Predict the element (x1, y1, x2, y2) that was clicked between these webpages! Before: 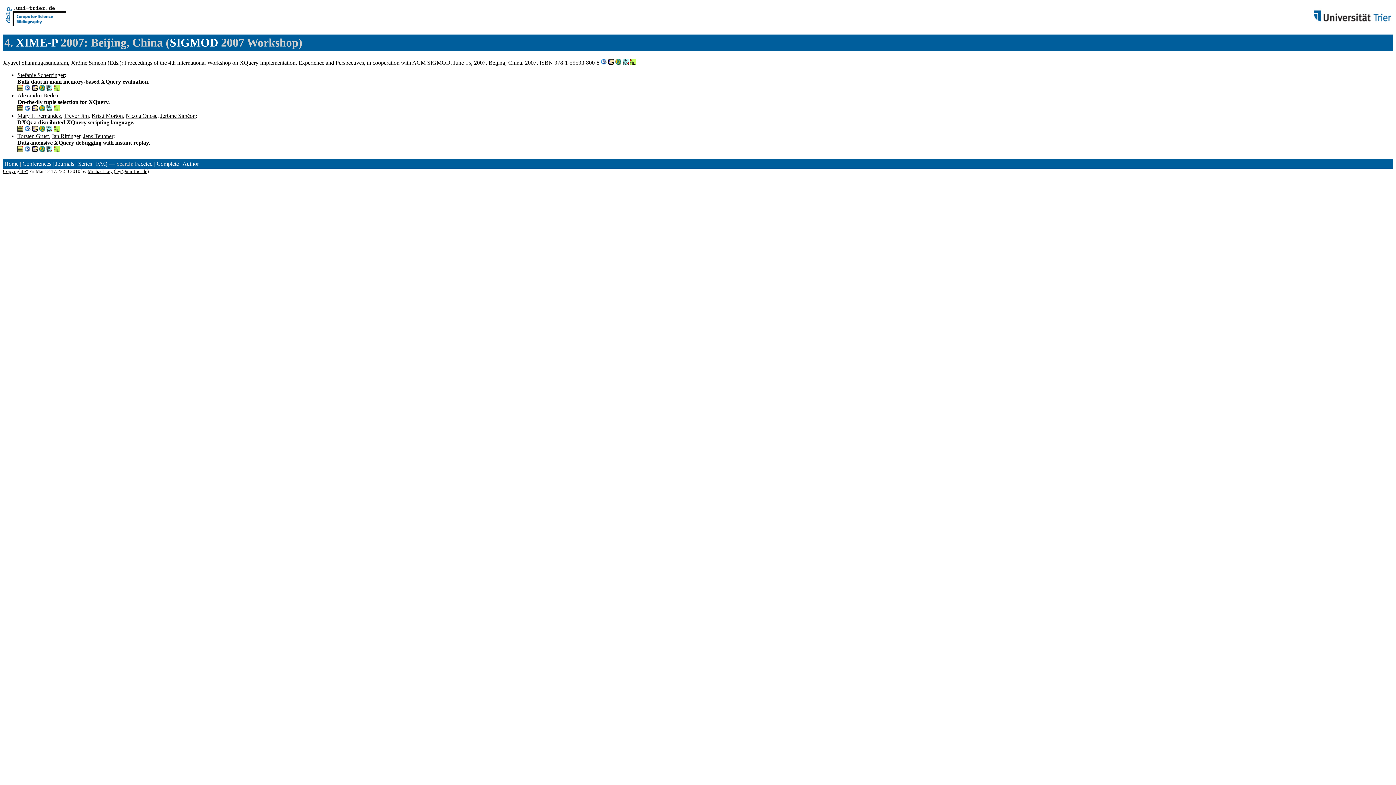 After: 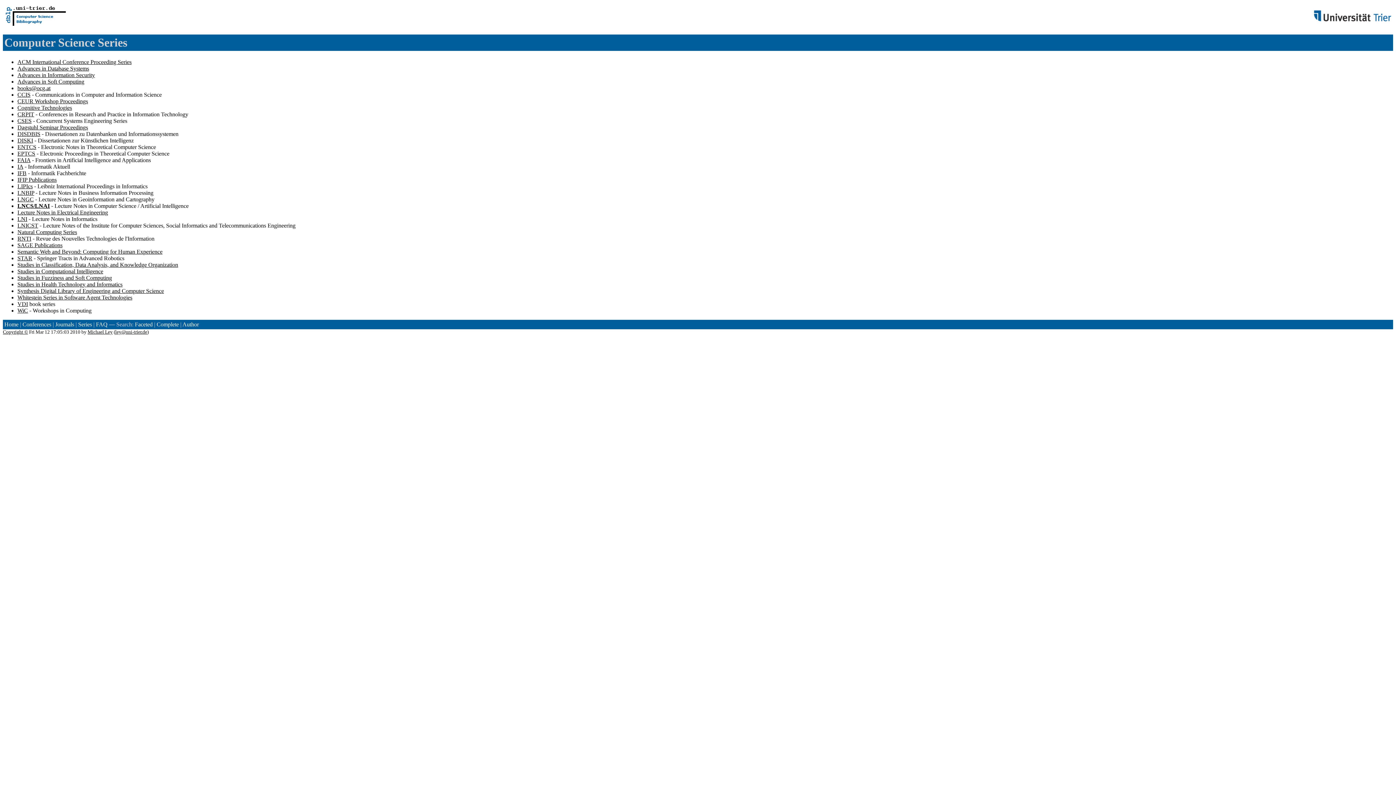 Action: label: Series bbox: (78, 160, 92, 166)